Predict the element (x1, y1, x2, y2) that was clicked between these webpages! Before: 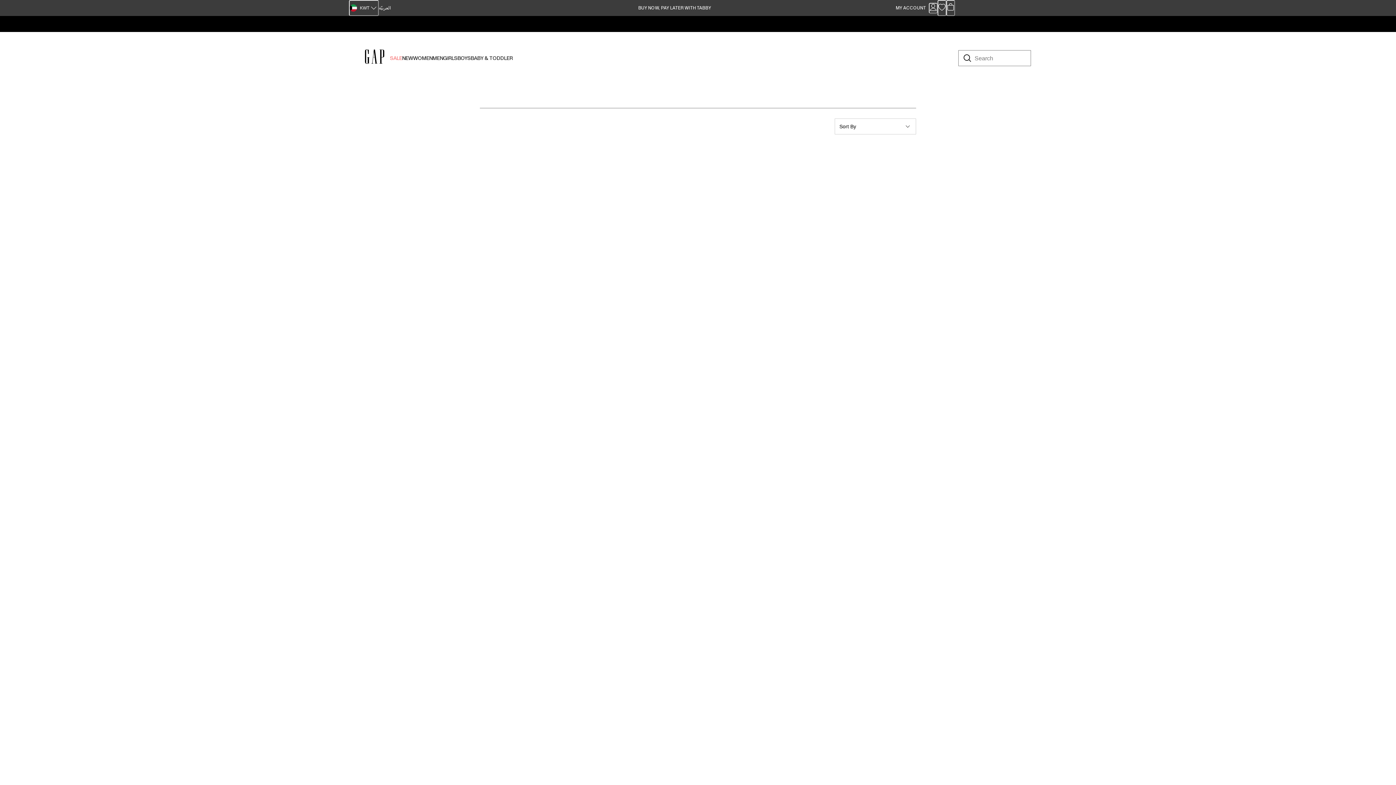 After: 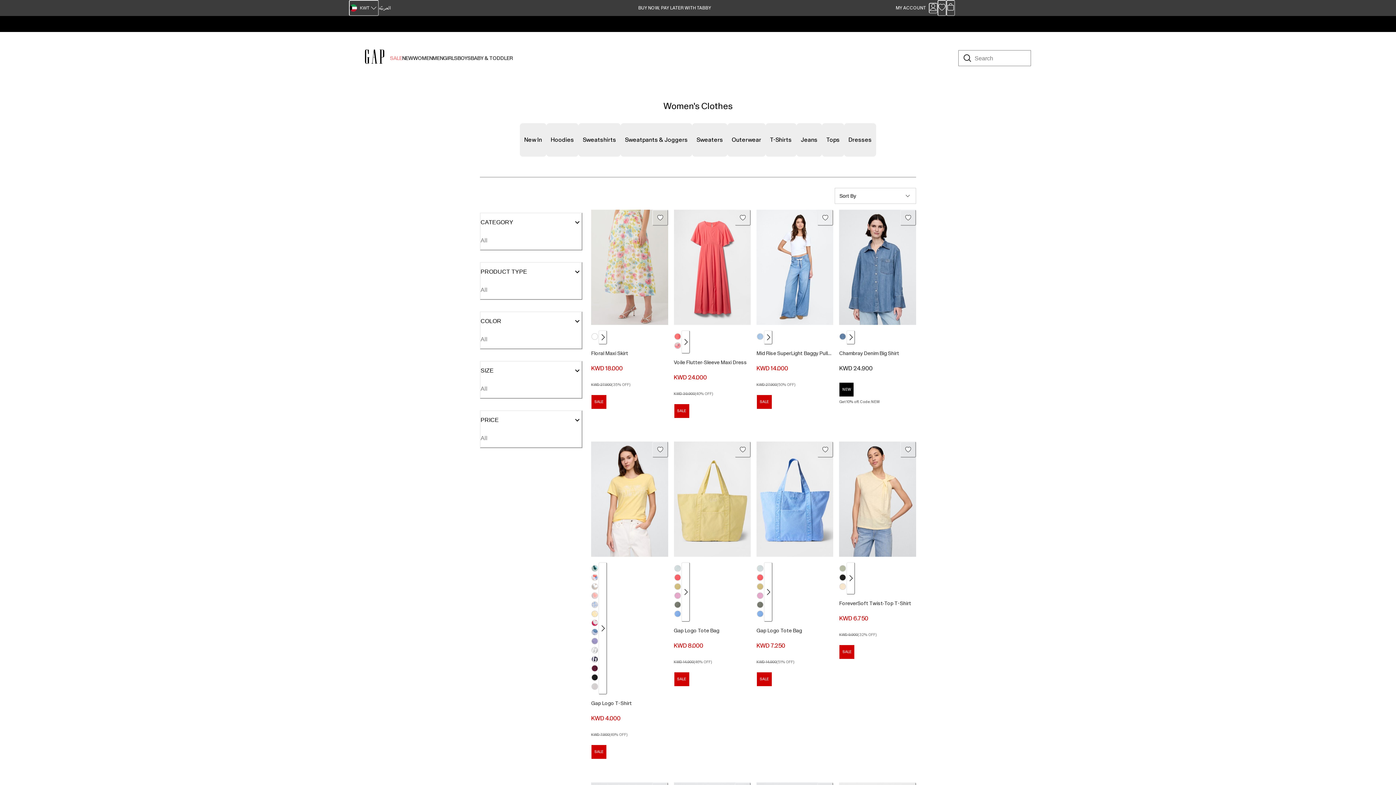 Action: label: WOMEN bbox: (413, 52, 432, 64)